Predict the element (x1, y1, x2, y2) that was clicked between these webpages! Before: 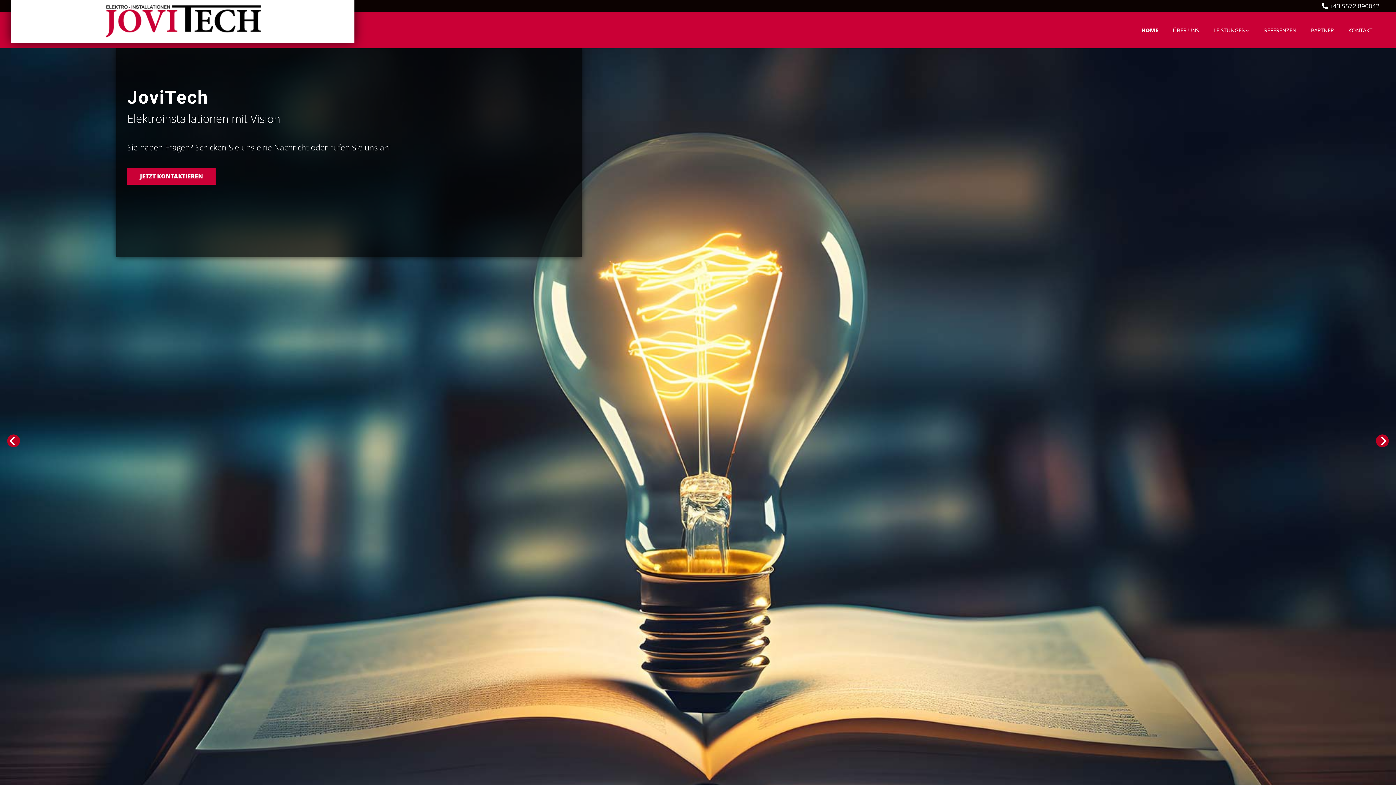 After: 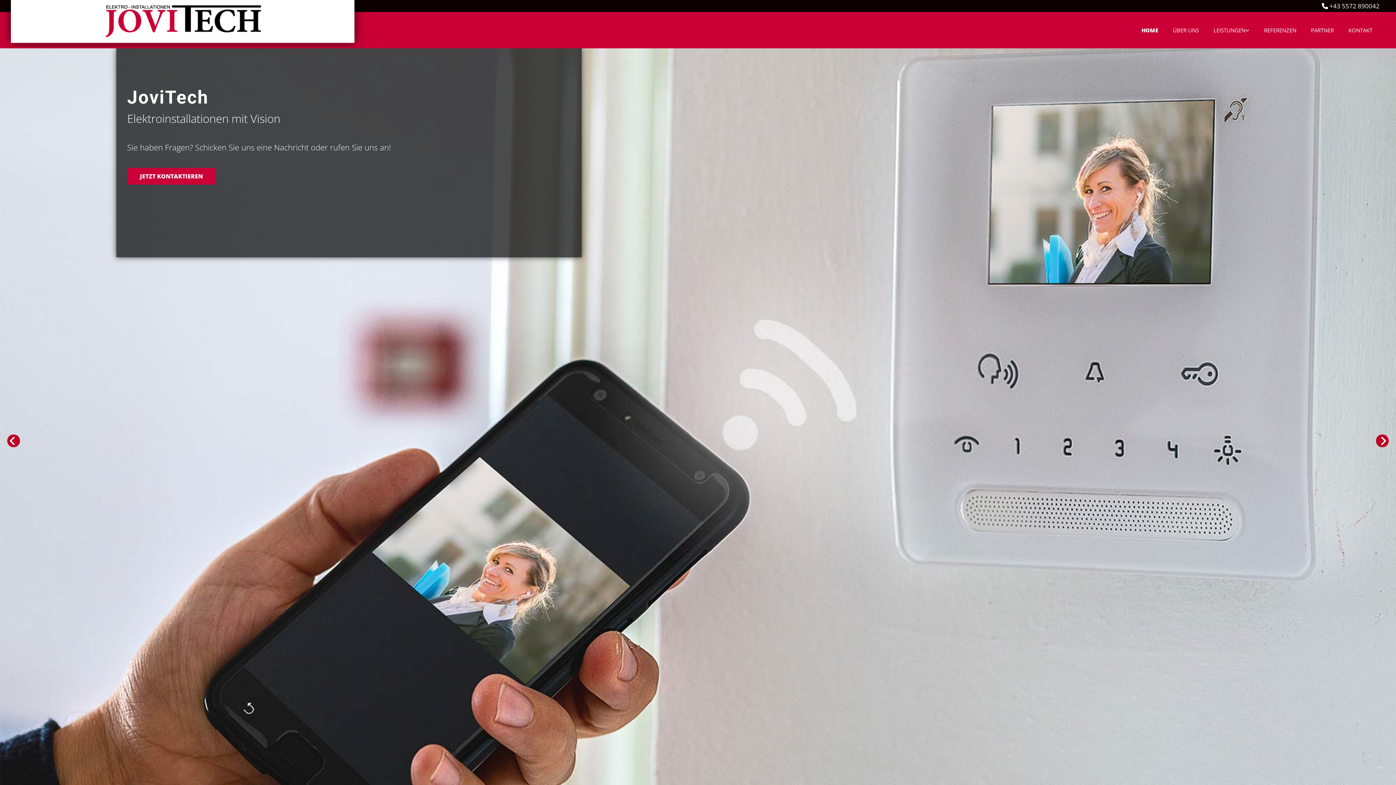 Action: bbox: (1140, 24, 1160, 35) label: HOME